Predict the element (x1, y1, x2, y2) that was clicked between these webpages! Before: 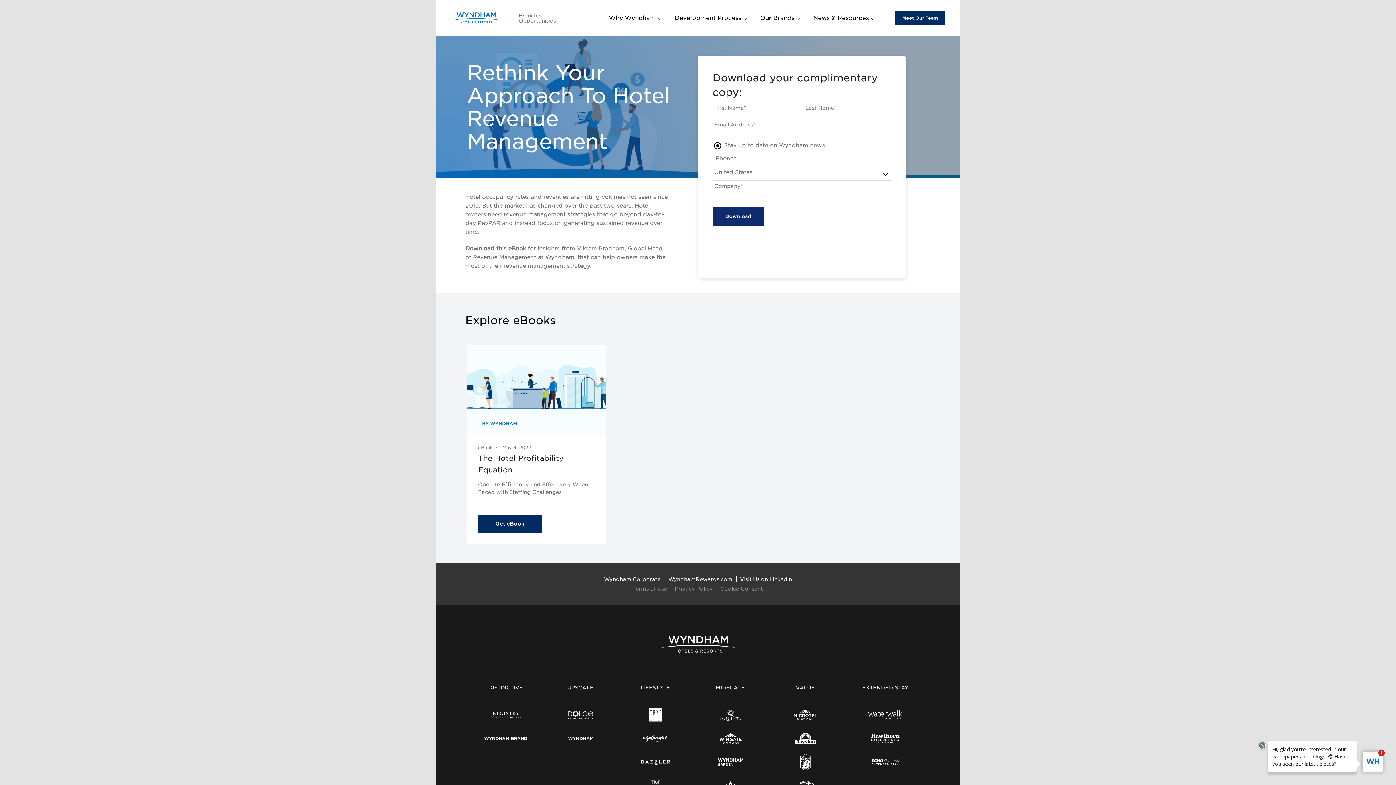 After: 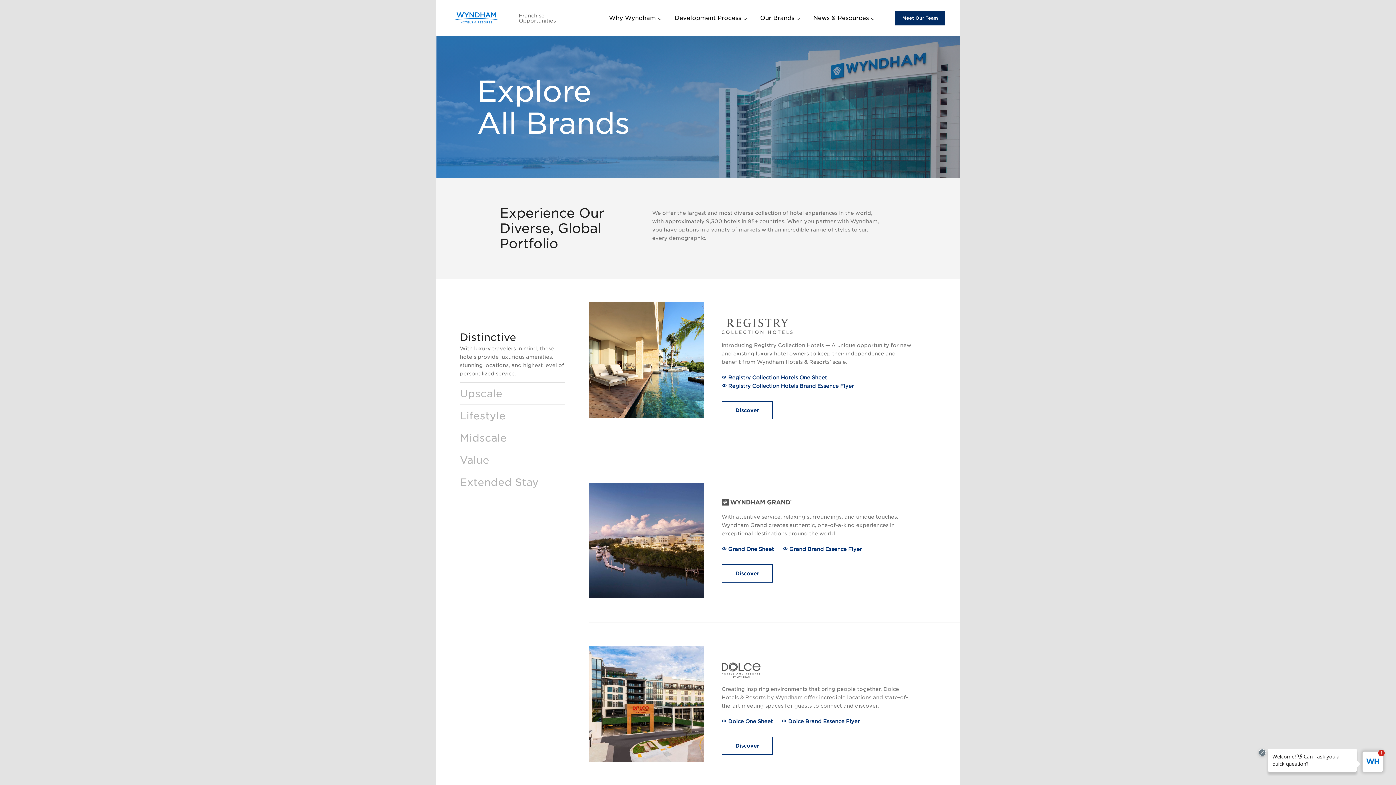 Action: label: Our Brands bbox: (758, 0, 808, 36)